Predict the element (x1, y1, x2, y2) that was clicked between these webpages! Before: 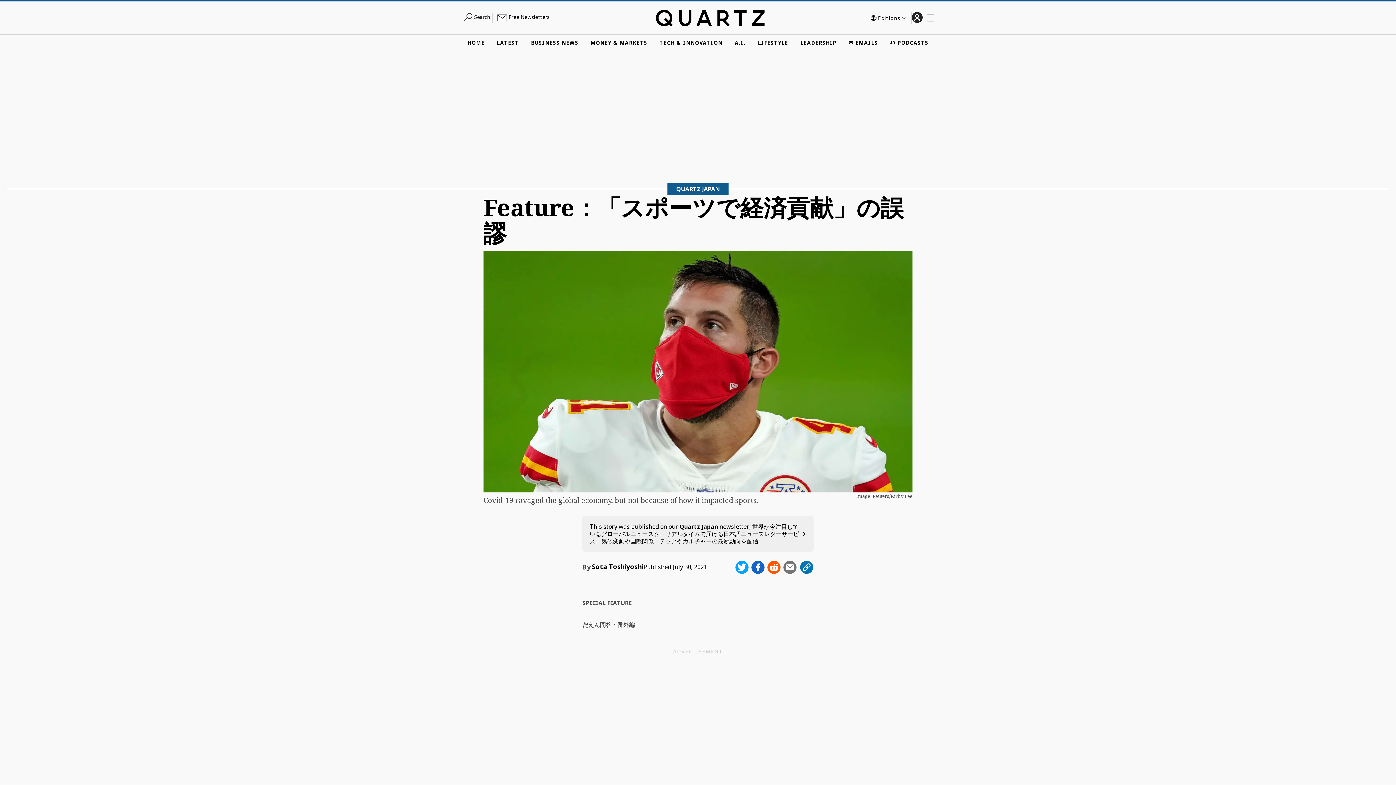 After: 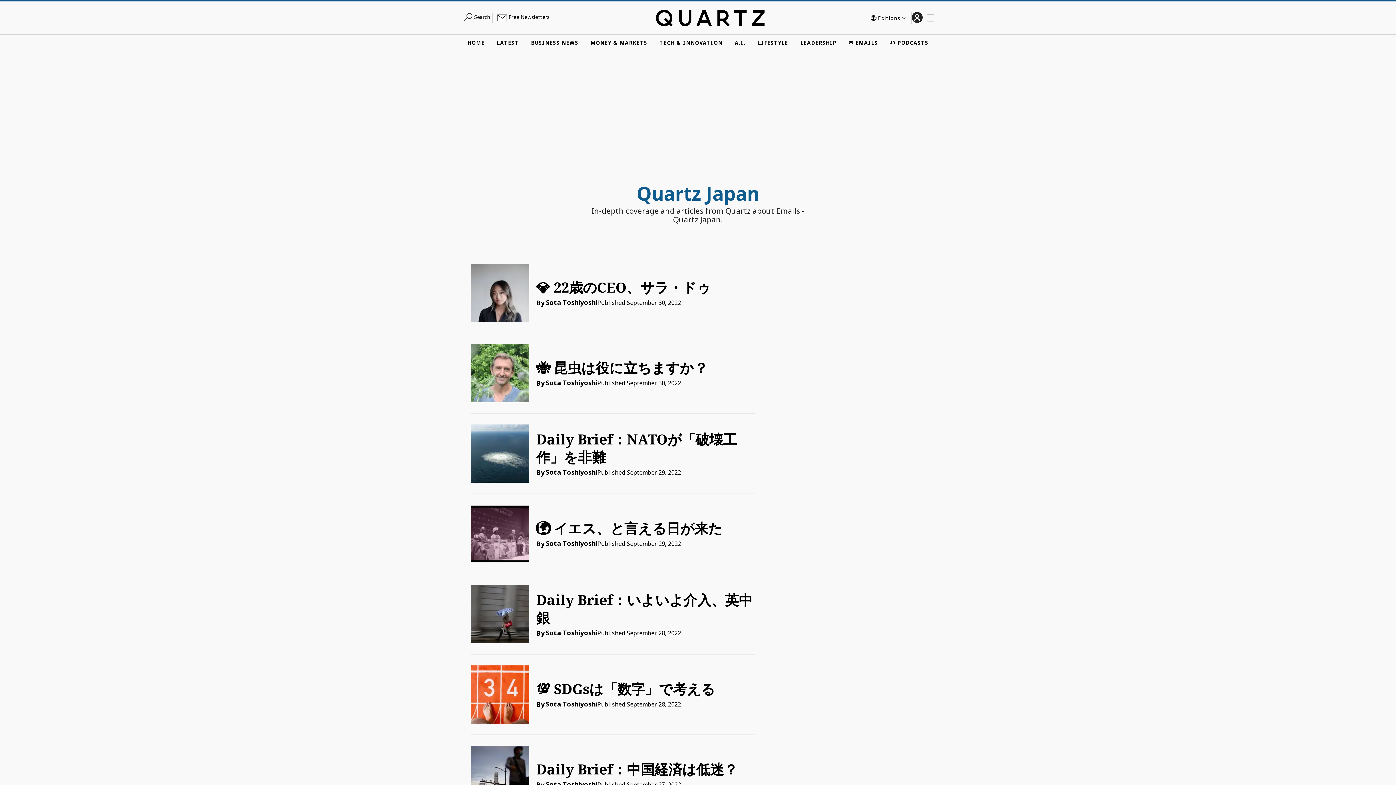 Action: bbox: (582, 515, 813, 552) label: This story was published on our Quartz Japan newsletter, 世界が今注目しているグローバルニュースを、リアルタイムで届ける日本語ニュースレターサービス。気候変動や国際関係、テックやカルチャーの最新動向を配信。